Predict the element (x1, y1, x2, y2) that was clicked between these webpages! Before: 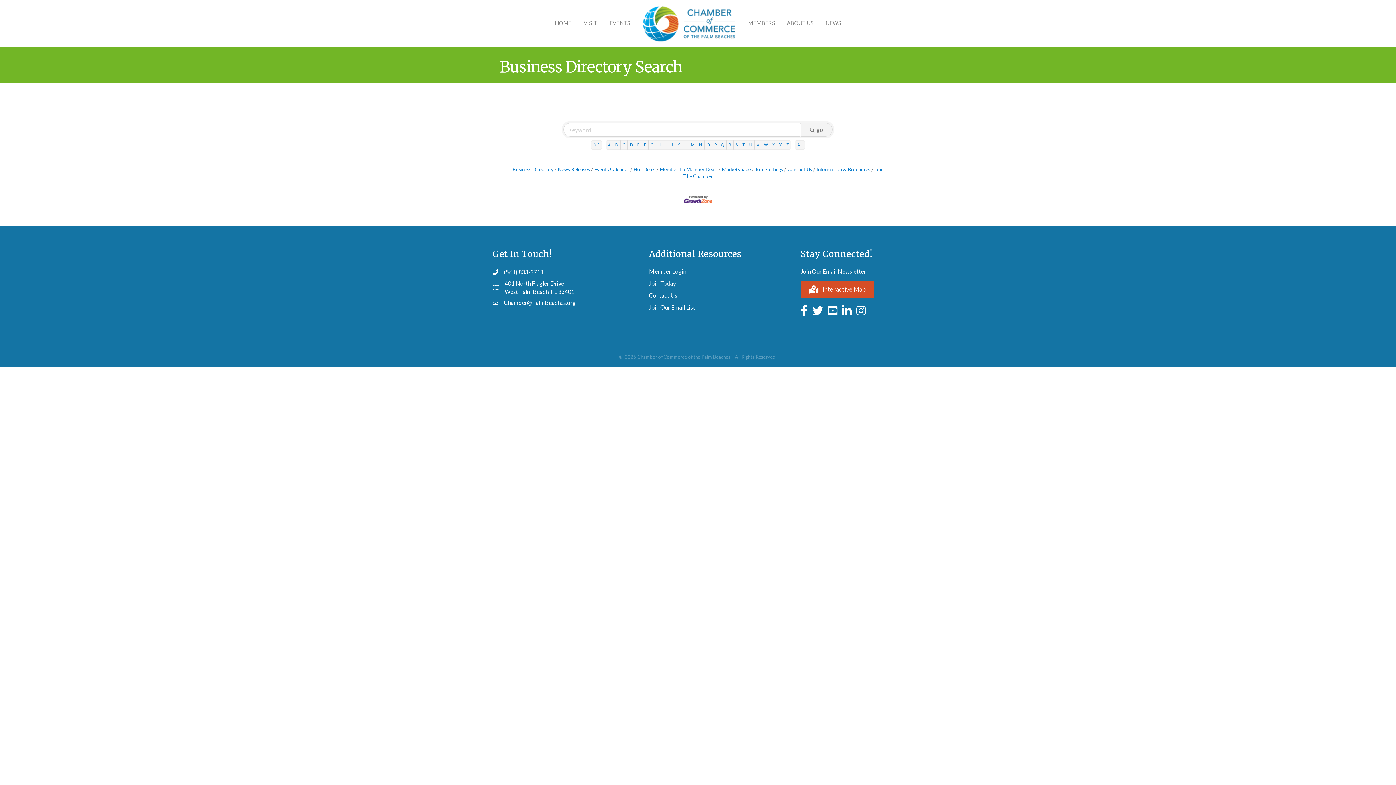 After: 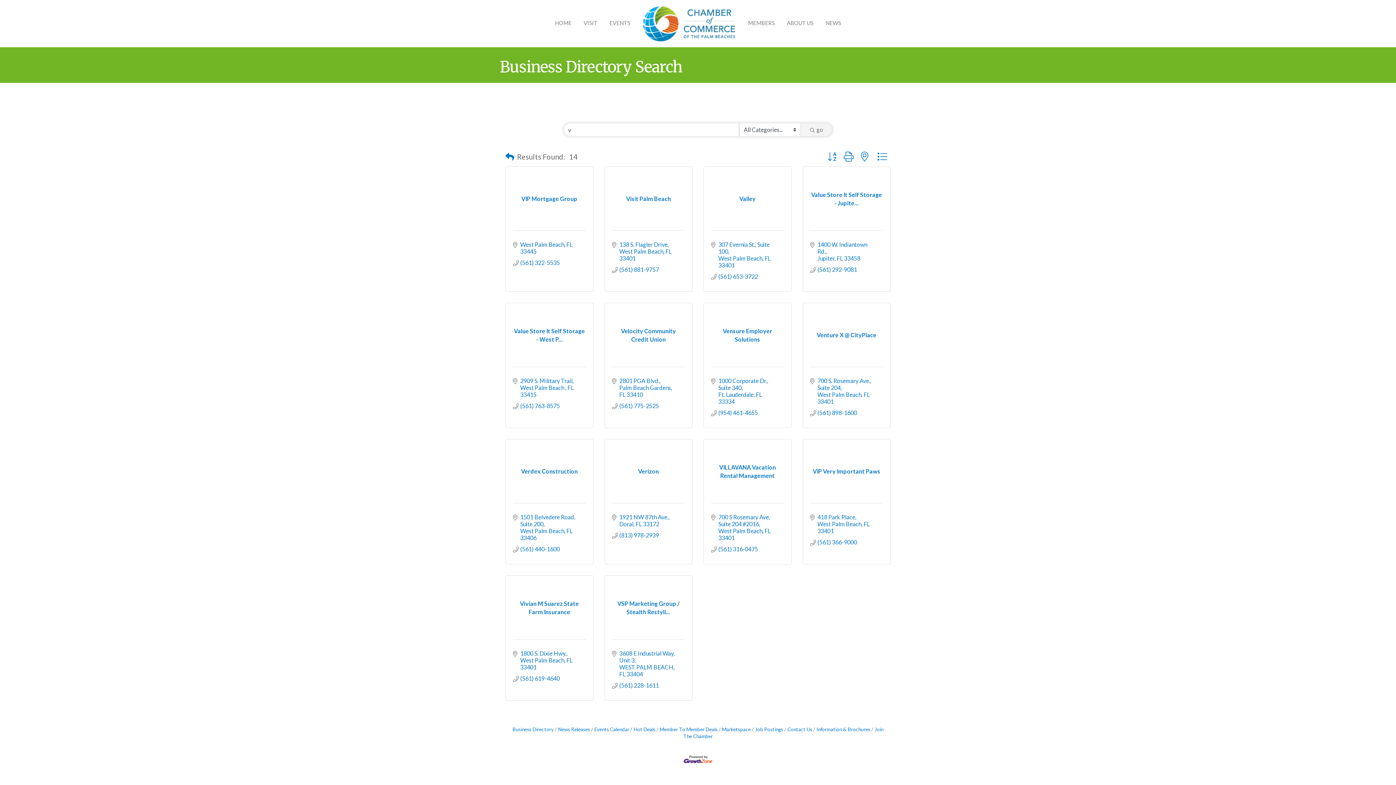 Action: label: V bbox: (754, 140, 762, 149)